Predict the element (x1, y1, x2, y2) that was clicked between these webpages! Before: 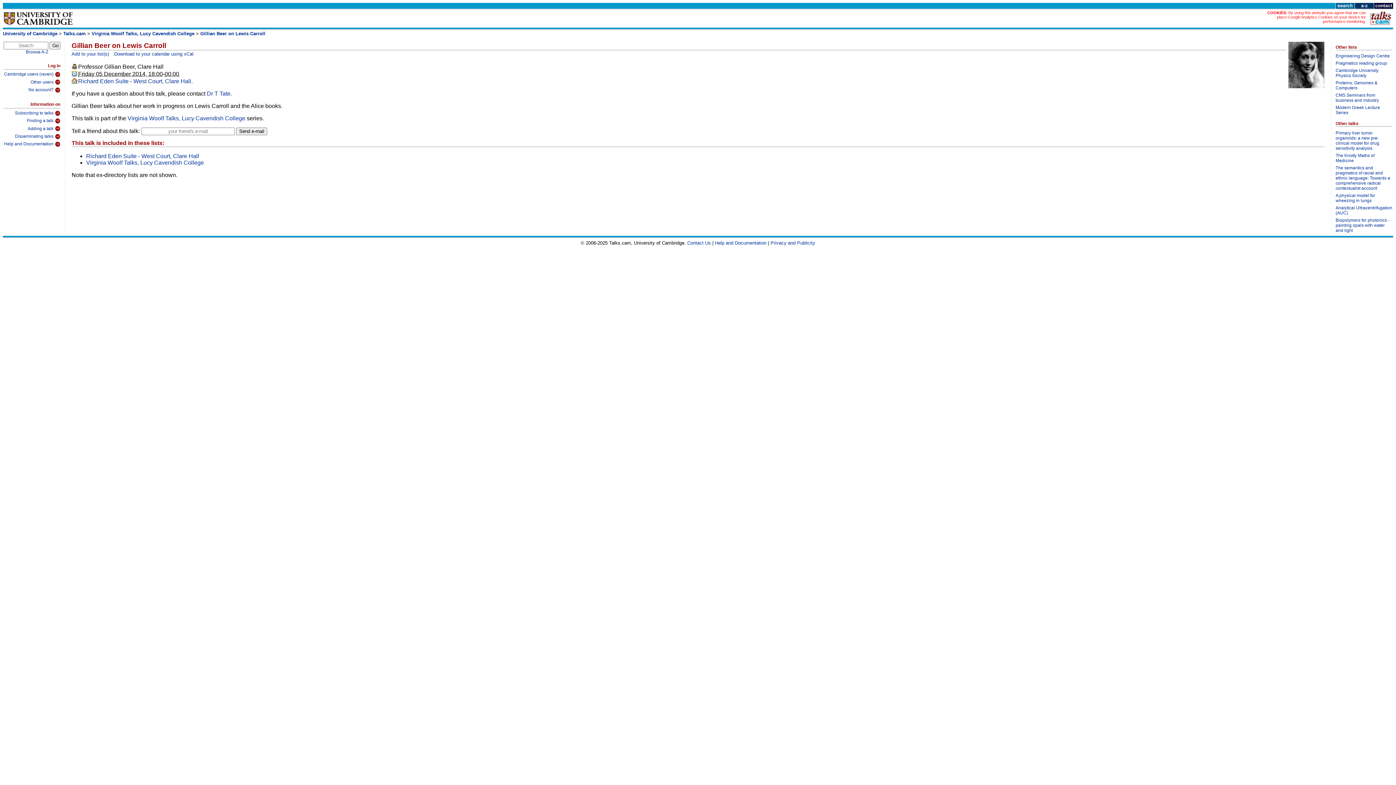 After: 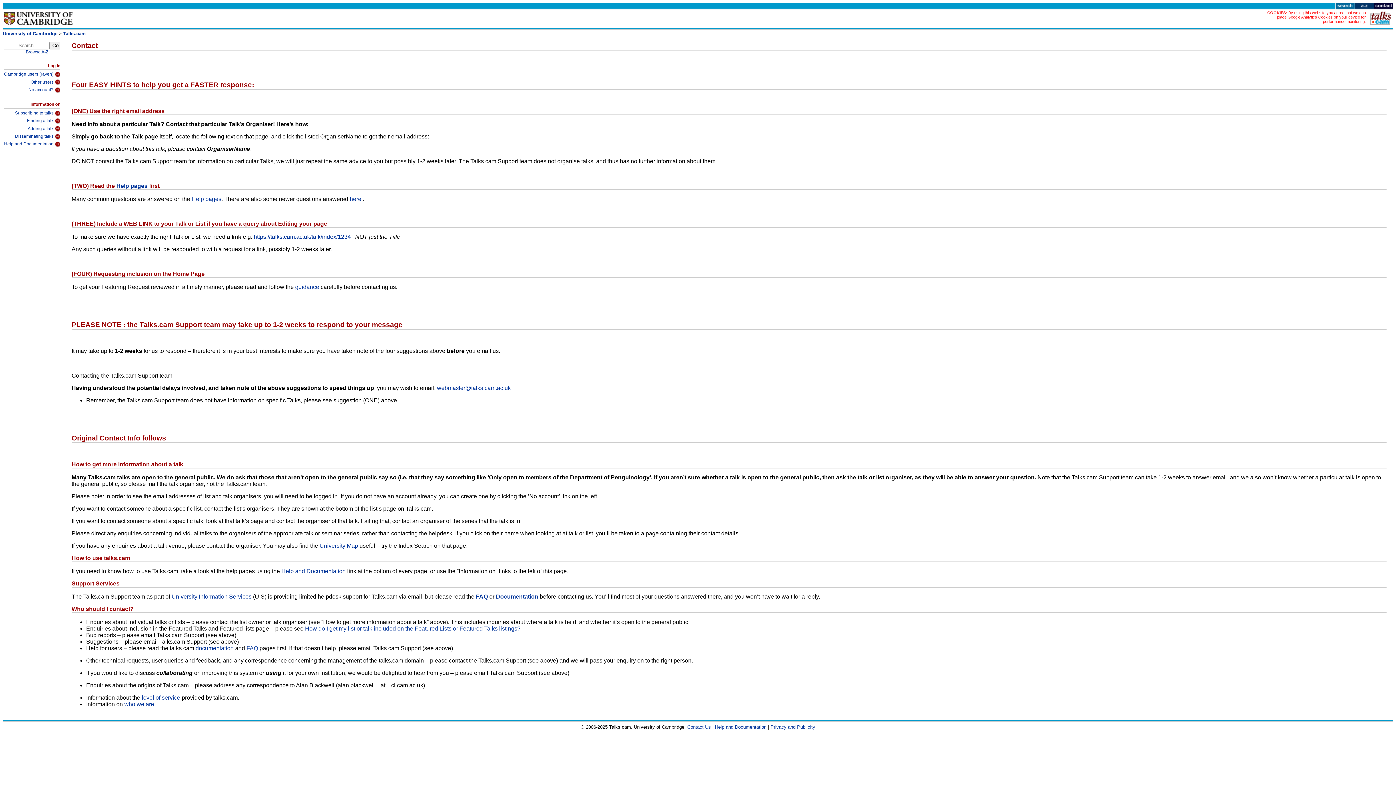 Action: bbox: (687, 240, 711, 245) label: Contact Us